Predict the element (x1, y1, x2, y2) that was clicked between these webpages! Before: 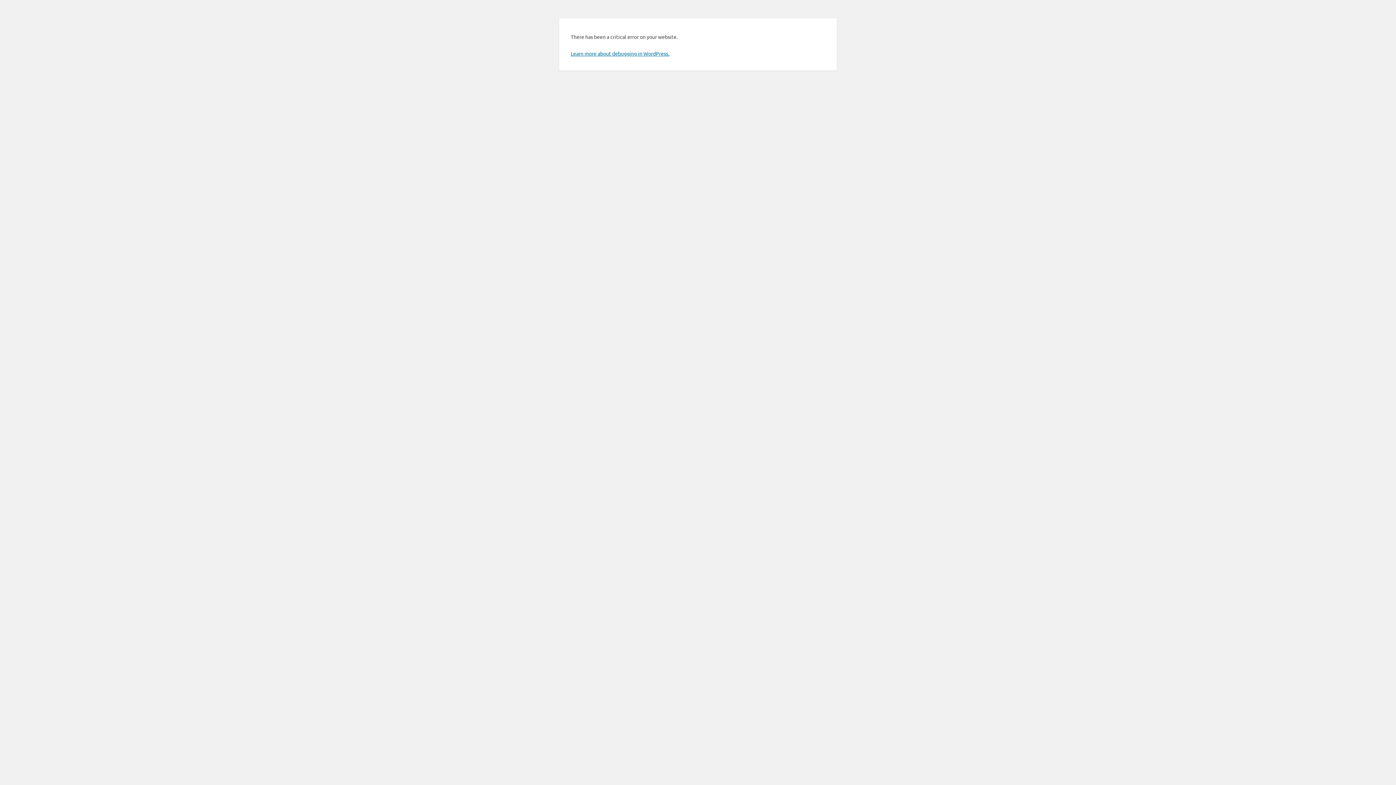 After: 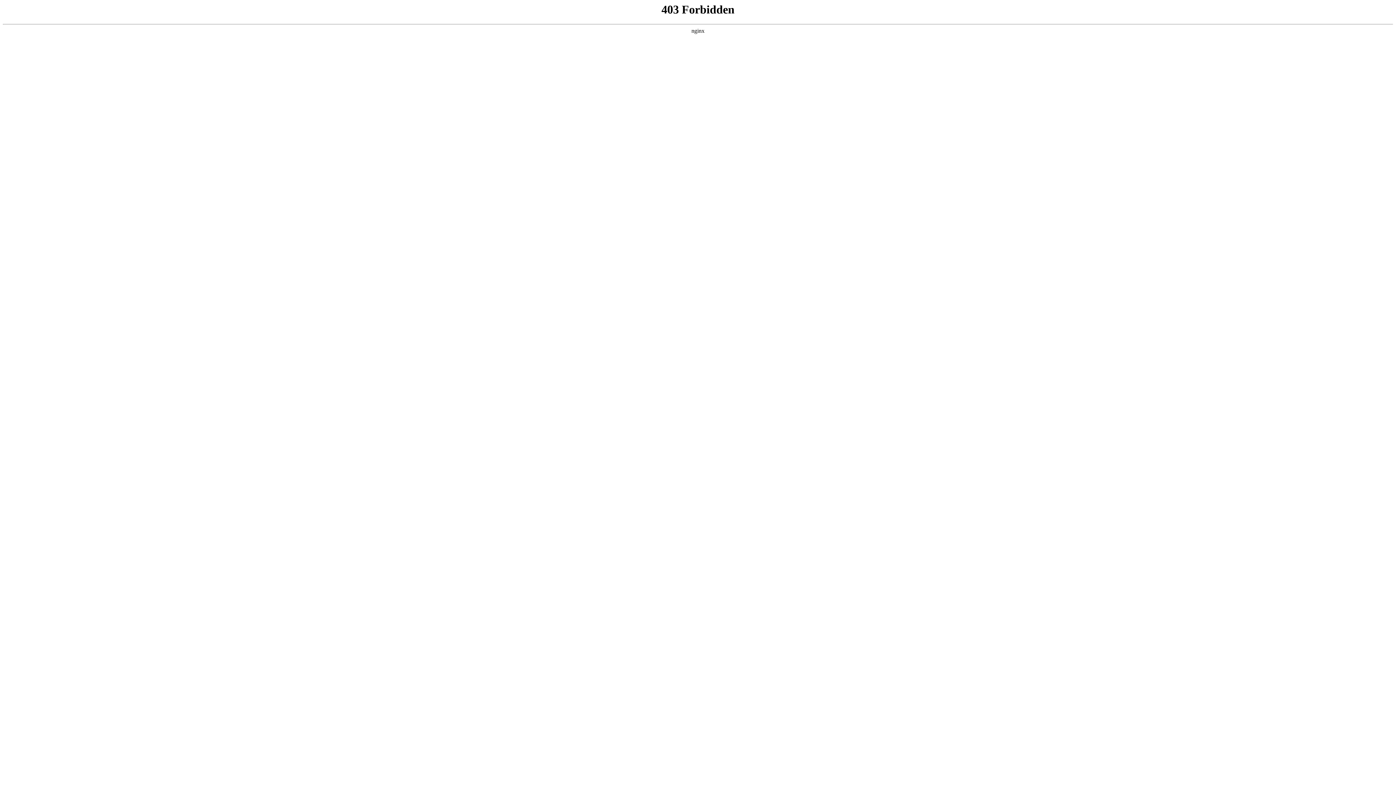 Action: label: Learn more about debugging in WordPress. bbox: (570, 50, 669, 56)